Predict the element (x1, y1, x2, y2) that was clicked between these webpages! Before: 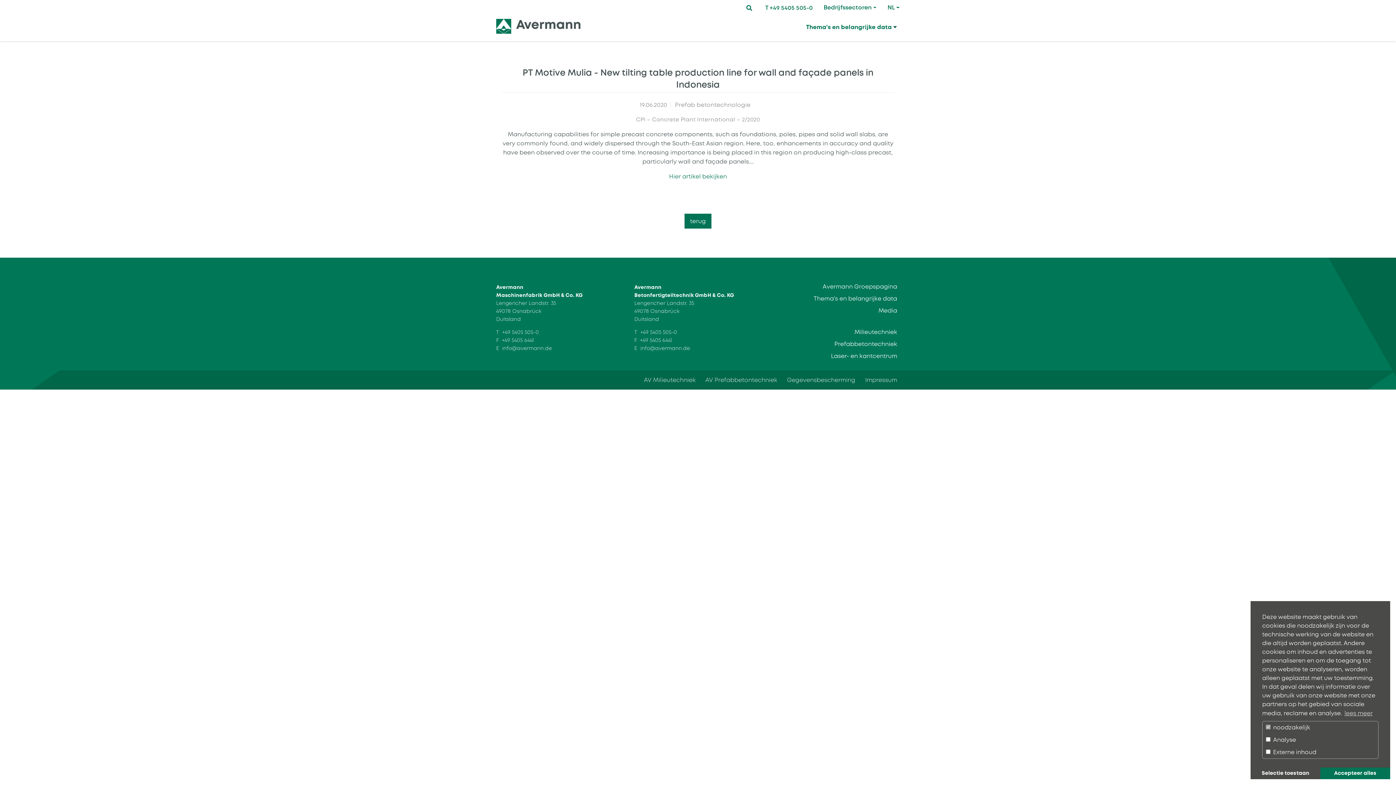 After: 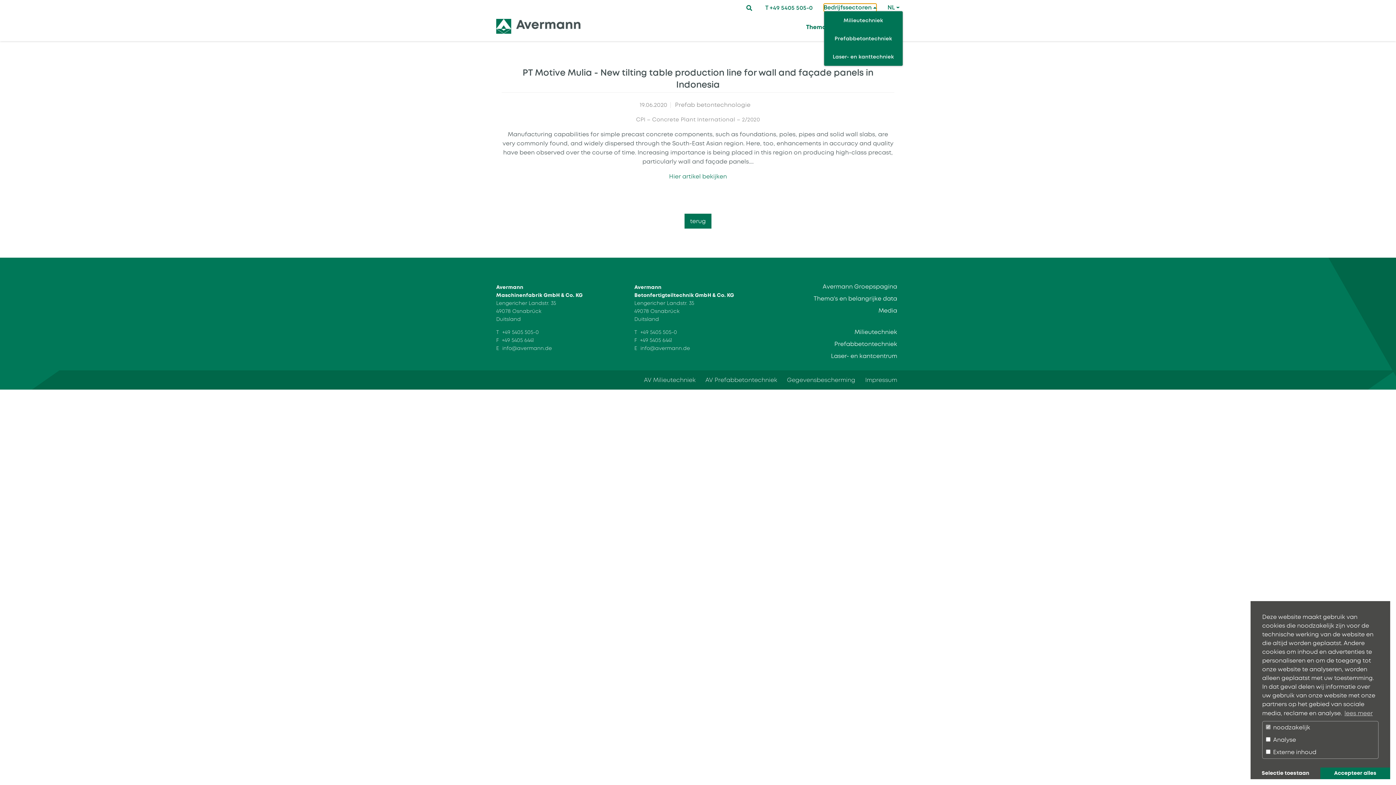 Action: label: Bedrijfssectoren bbox: (823, 3, 876, 11)